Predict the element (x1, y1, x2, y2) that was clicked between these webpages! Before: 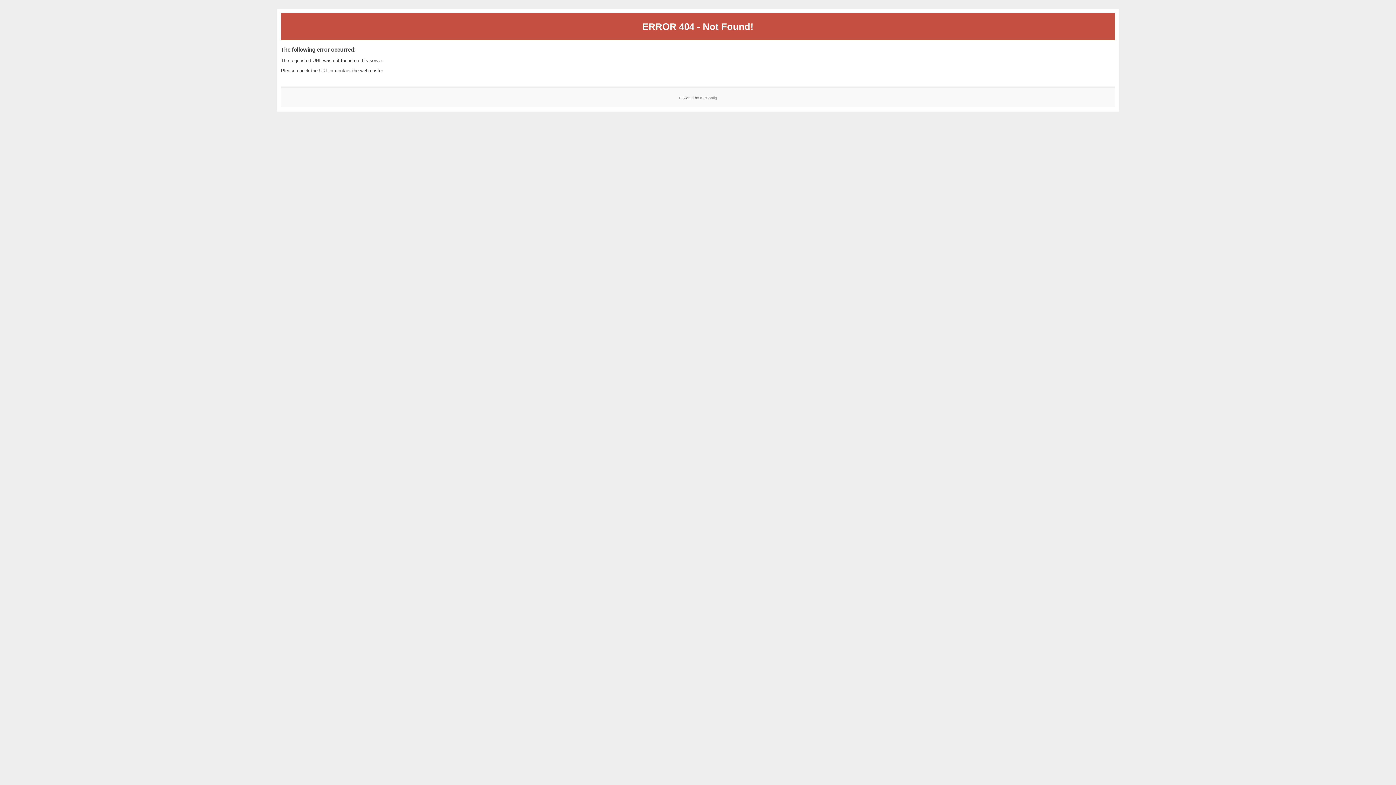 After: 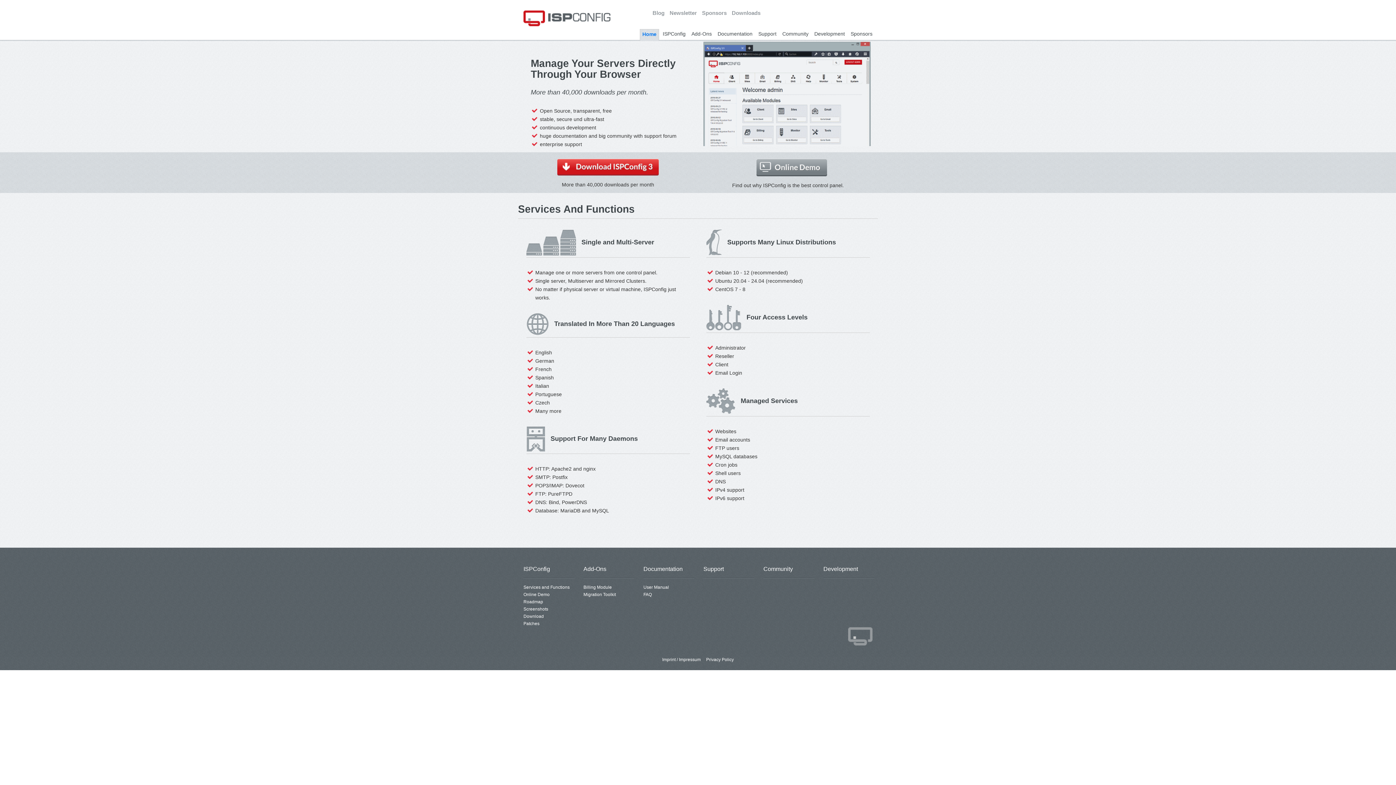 Action: label: ISPConfig bbox: (700, 95, 717, 99)